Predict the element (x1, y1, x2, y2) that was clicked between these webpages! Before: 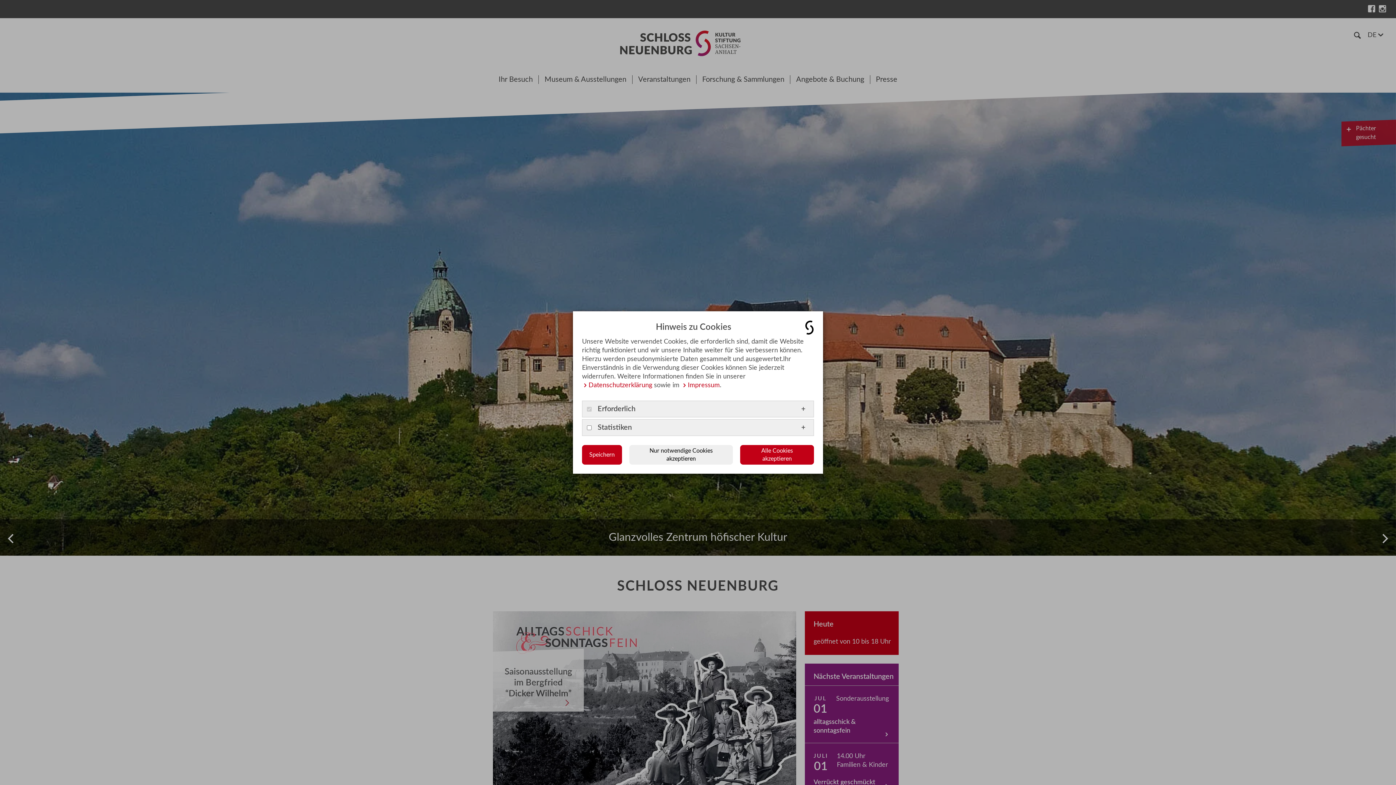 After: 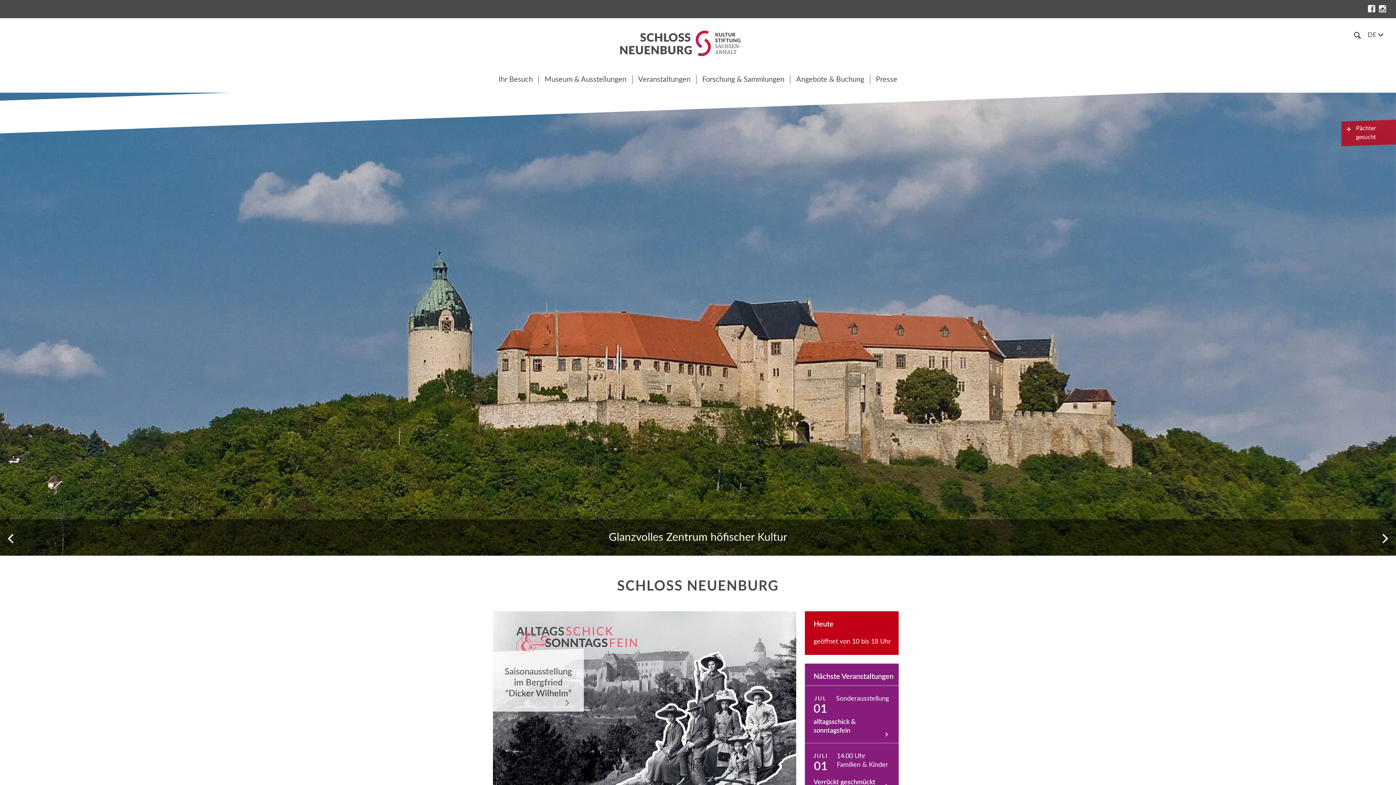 Action: label: Alle Cookies akzeptieren bbox: (740, 445, 814, 464)